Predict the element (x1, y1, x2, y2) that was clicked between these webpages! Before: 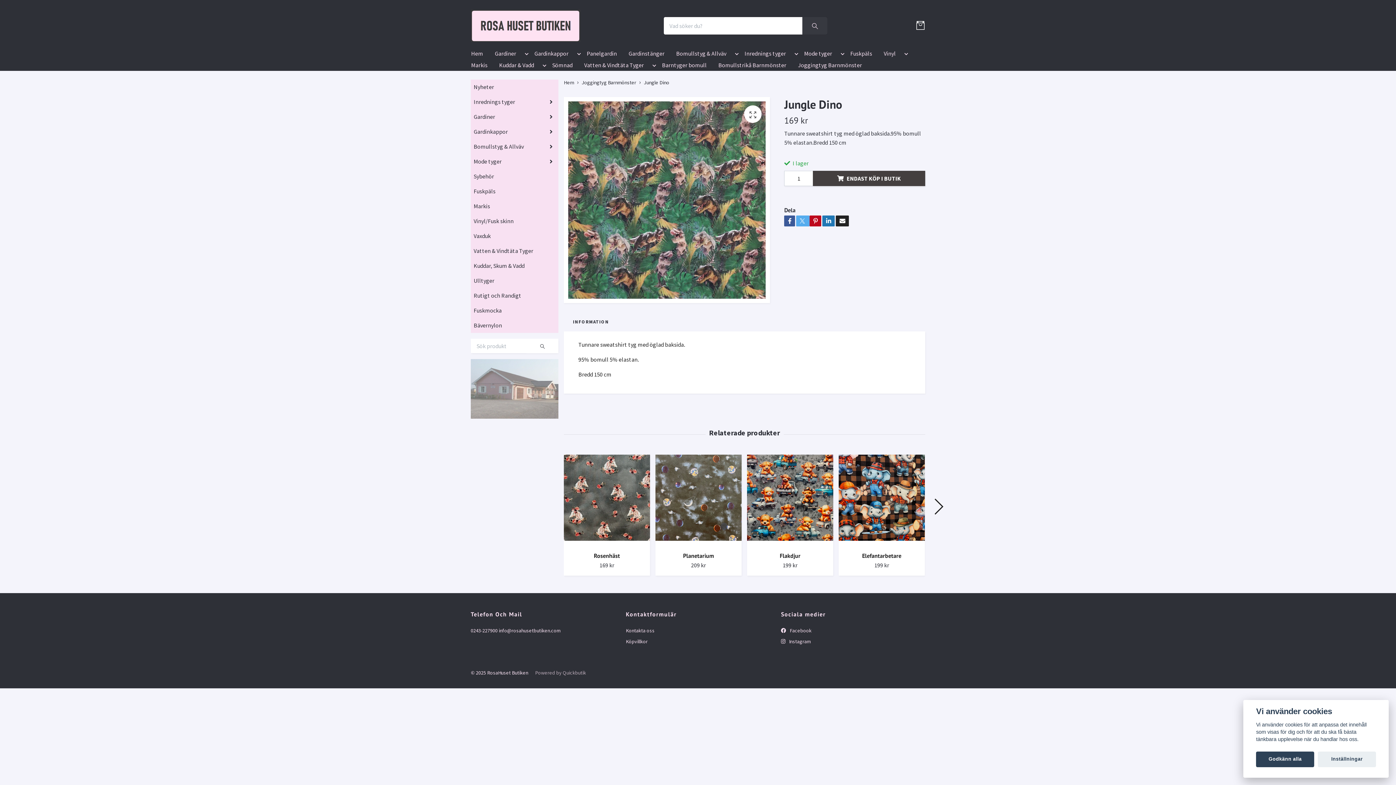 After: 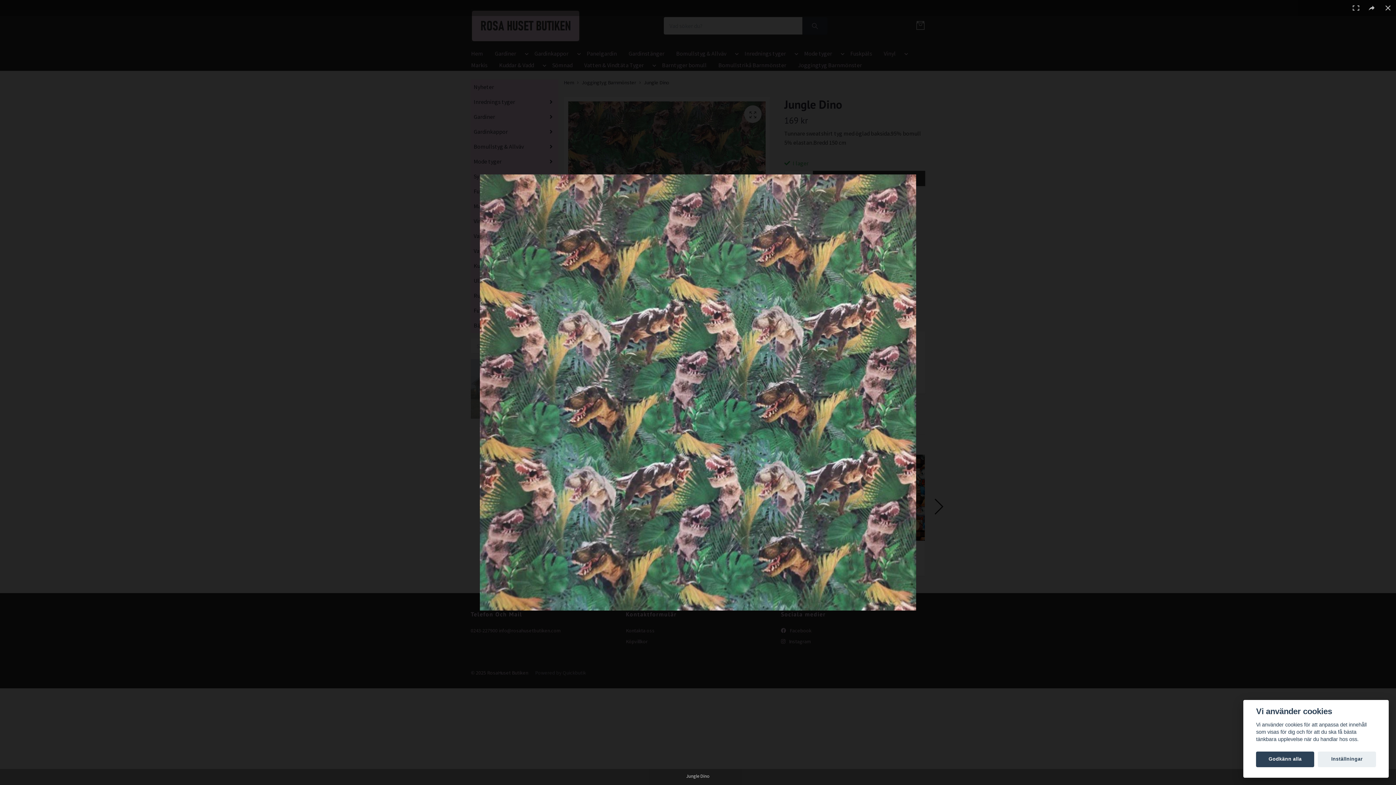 Action: bbox: (744, 105, 761, 122)